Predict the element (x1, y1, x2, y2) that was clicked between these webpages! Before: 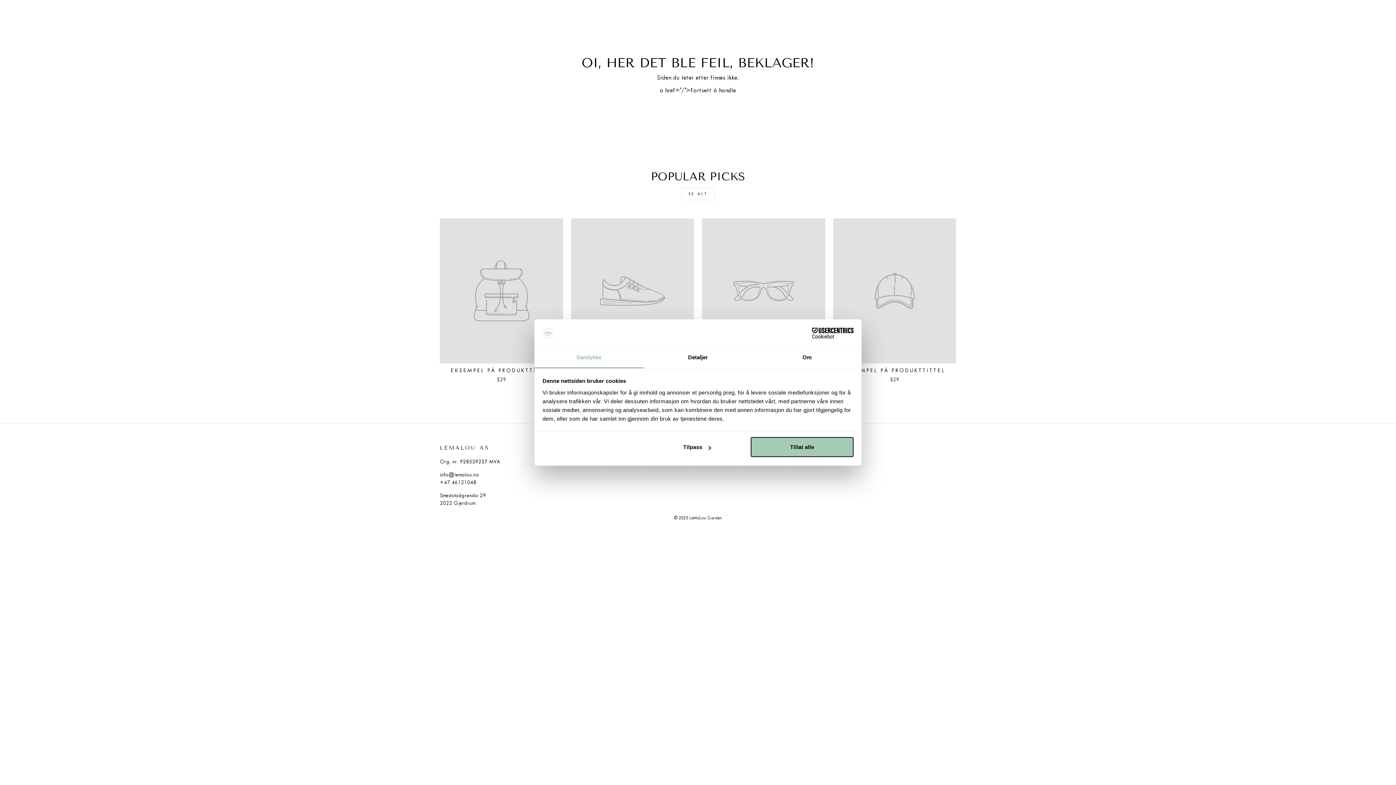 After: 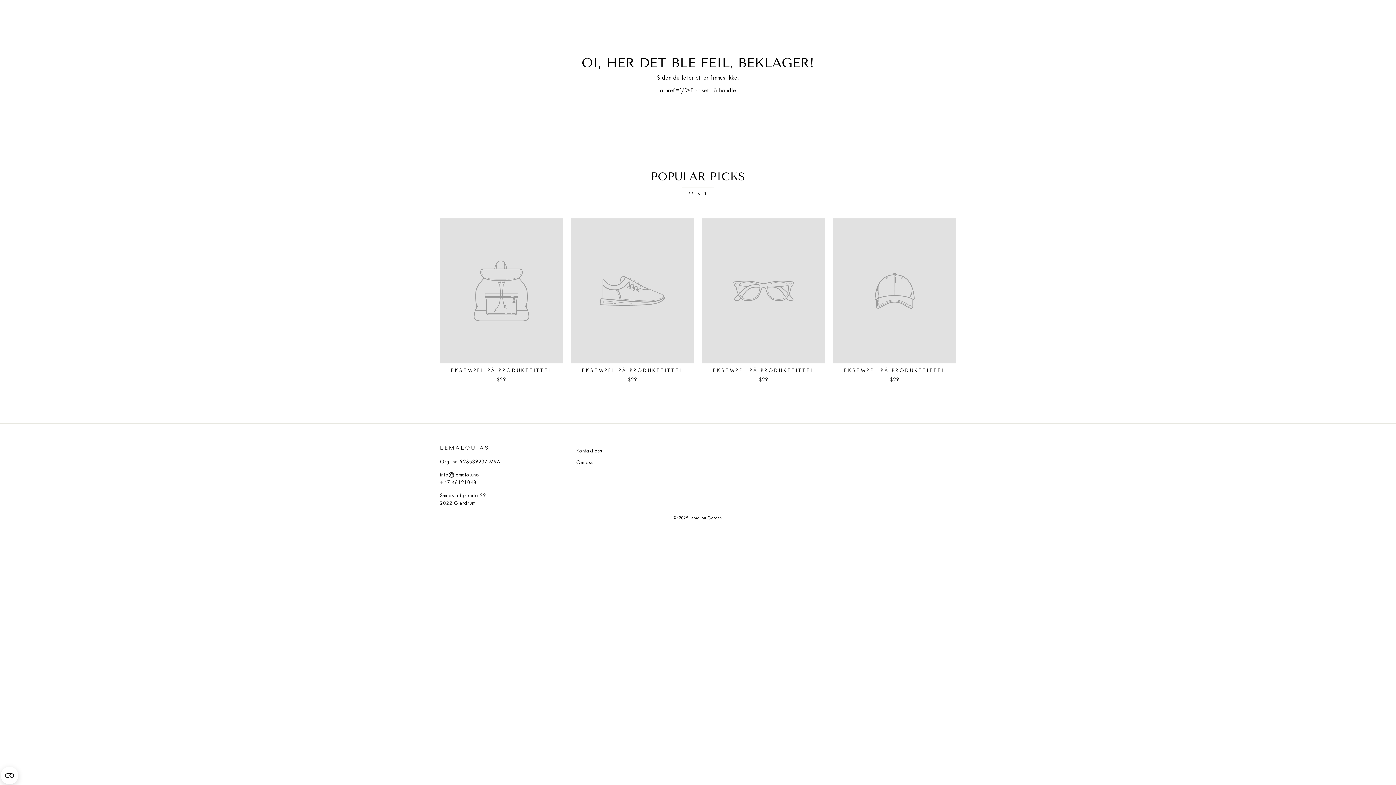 Action: label: EKSEMPEL PÅ PRODUKTTITTEL
$29 bbox: (571, 218, 694, 385)